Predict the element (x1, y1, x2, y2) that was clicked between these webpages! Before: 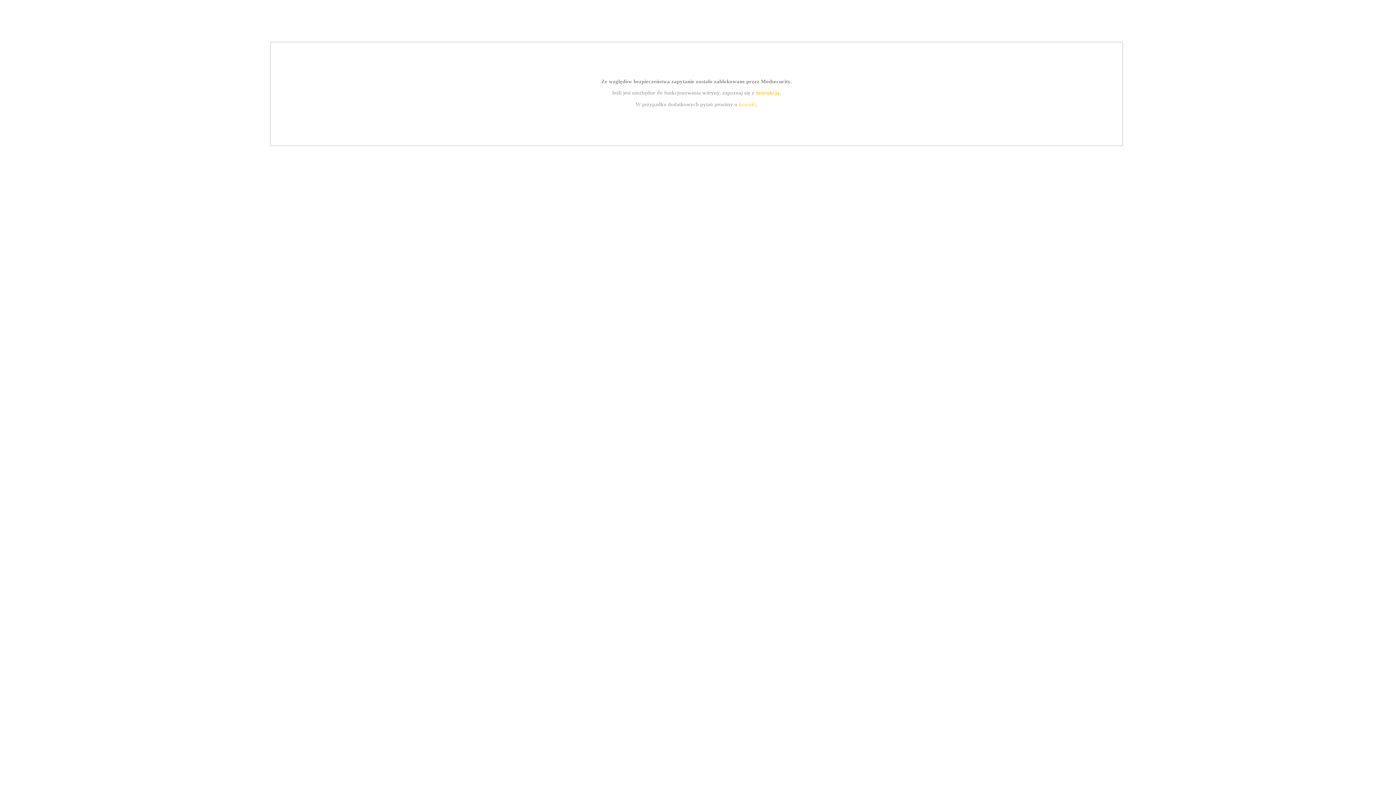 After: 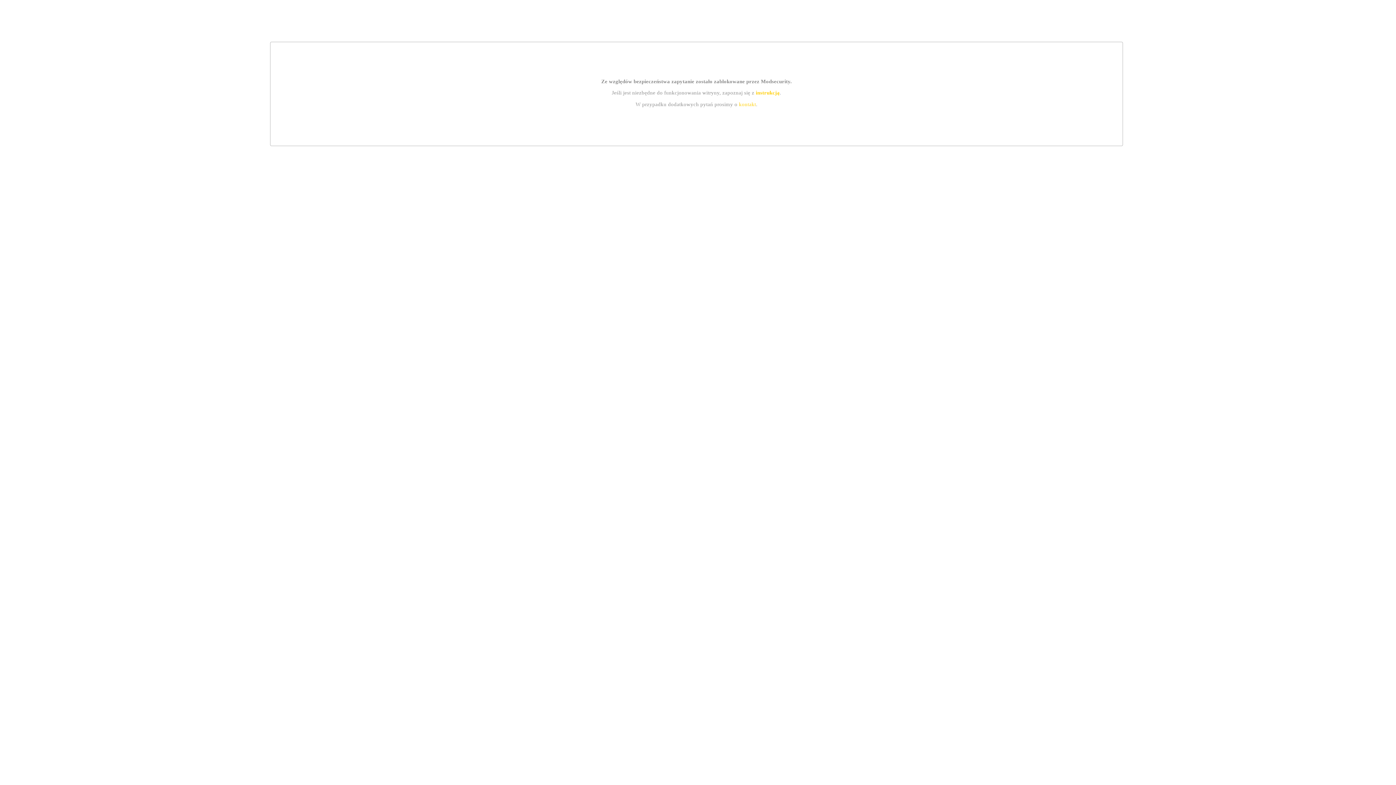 Action: bbox: (755, 89, 779, 95) label: instrukcją